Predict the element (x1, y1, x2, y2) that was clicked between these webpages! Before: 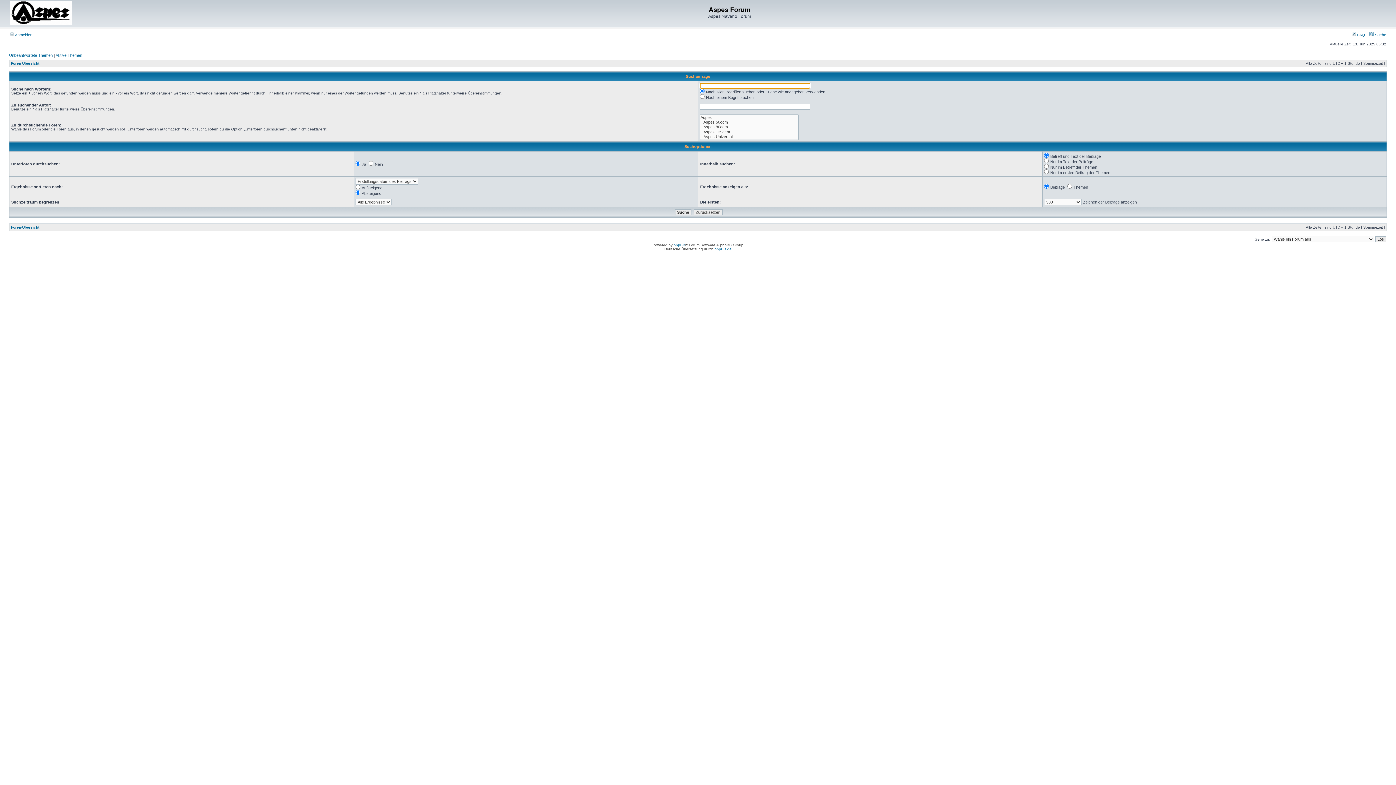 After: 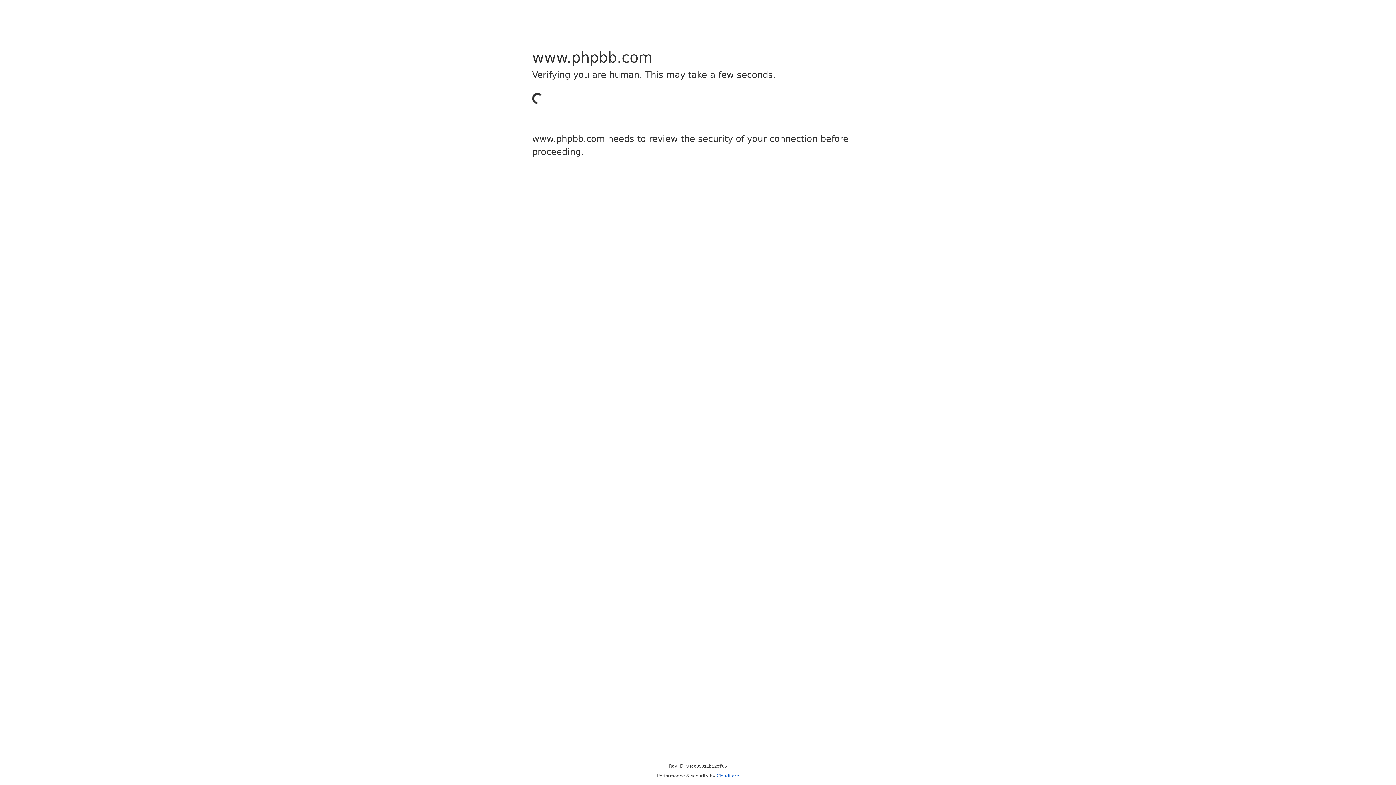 Action: label: phpBB bbox: (673, 243, 685, 247)